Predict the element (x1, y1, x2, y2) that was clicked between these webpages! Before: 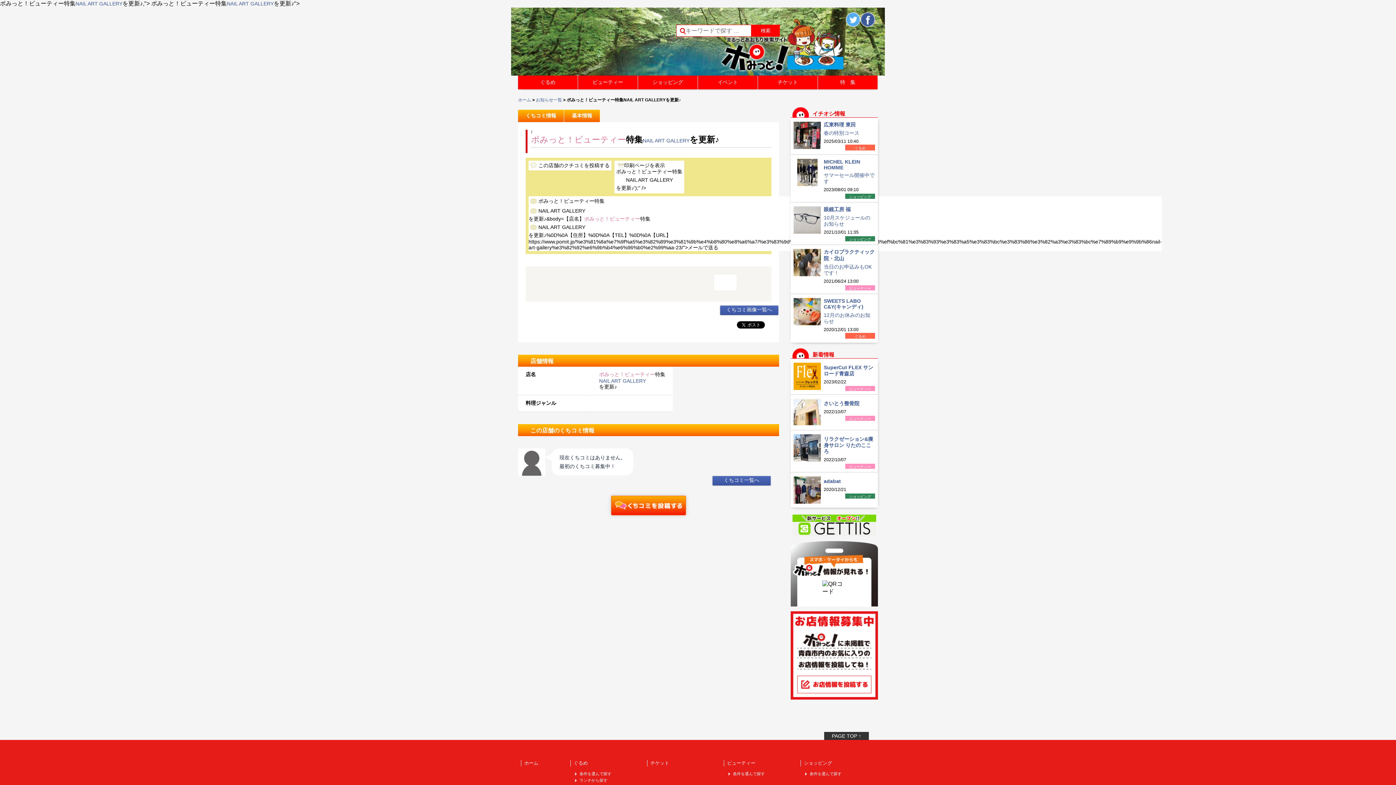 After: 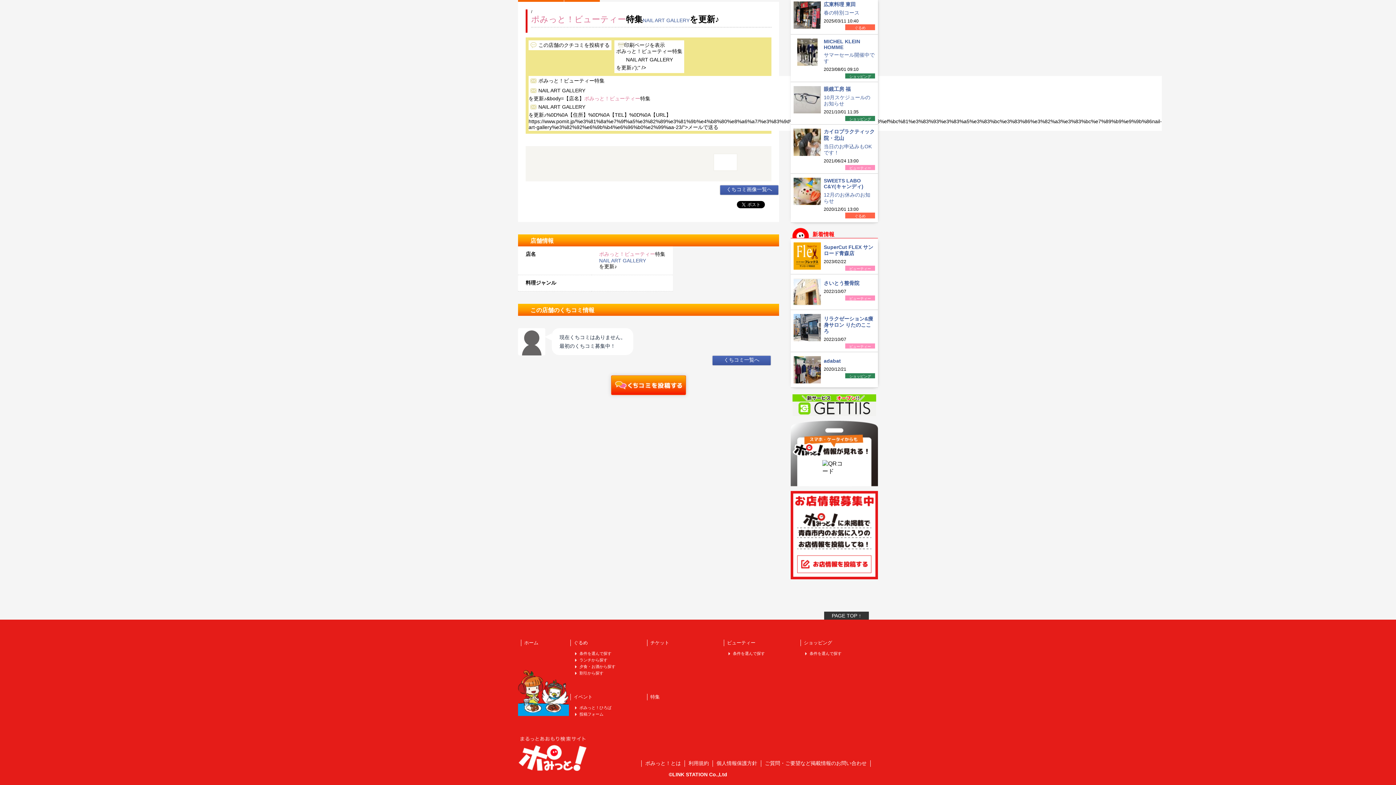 Action: bbox: (564, 109, 600, 122) label: 基本情報